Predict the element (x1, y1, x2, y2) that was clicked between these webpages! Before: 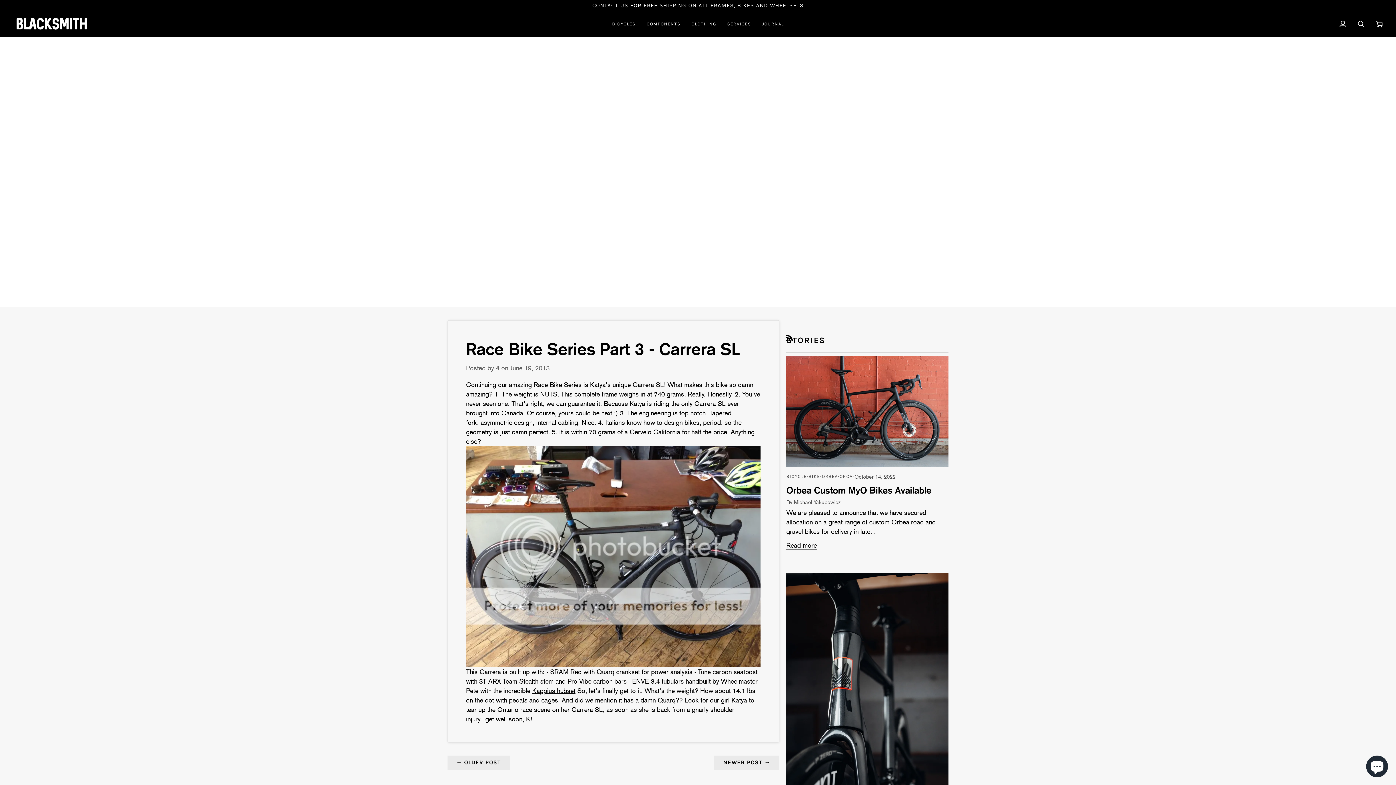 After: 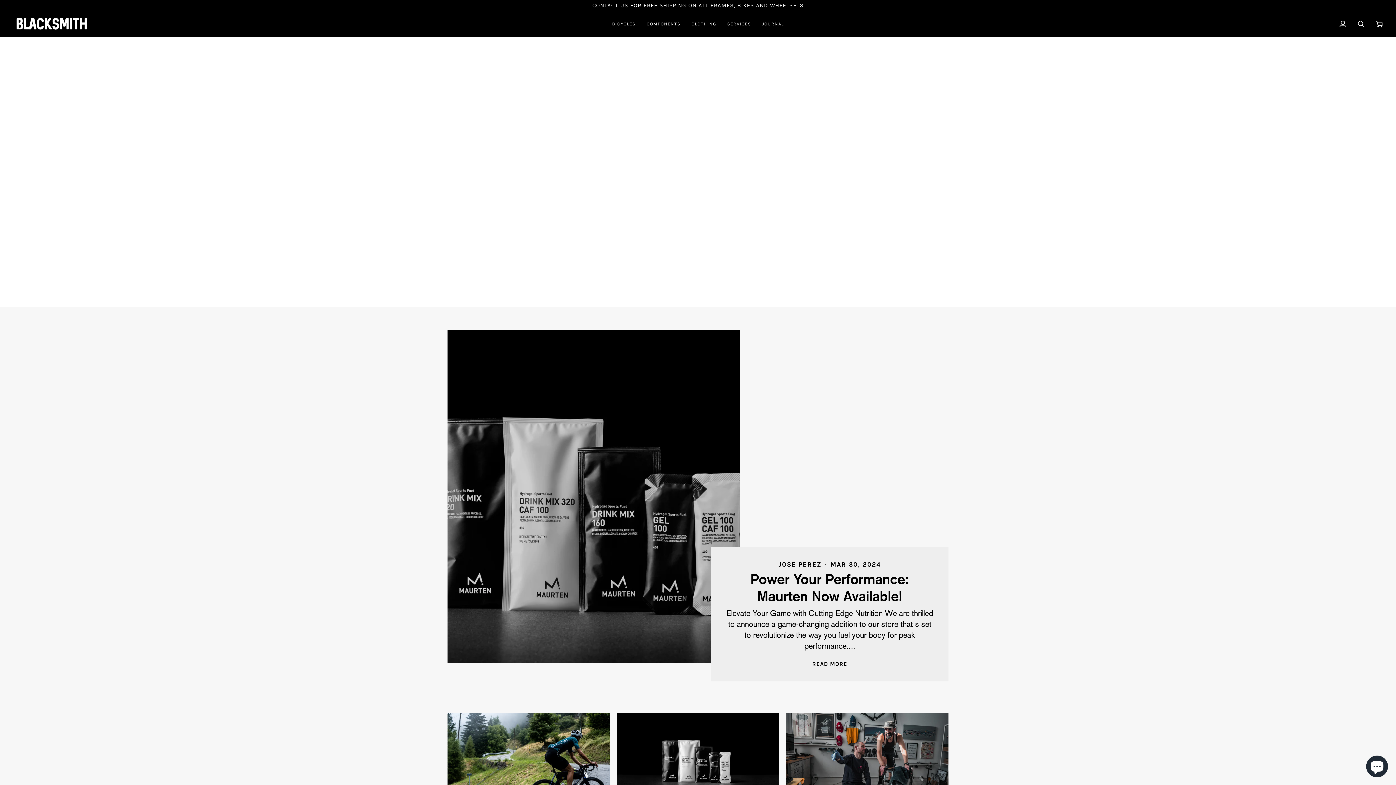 Action: label: JOURNAL bbox: (756, 11, 789, 36)